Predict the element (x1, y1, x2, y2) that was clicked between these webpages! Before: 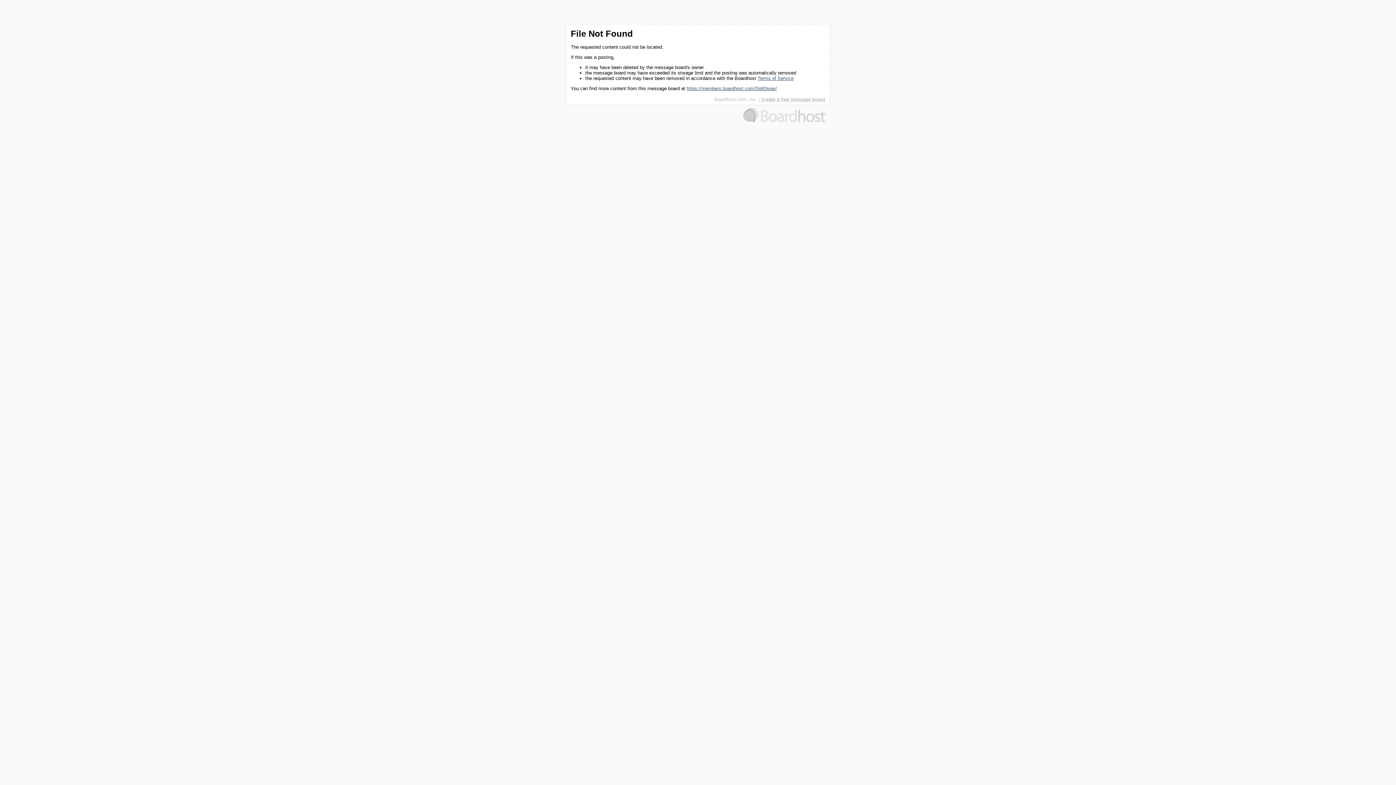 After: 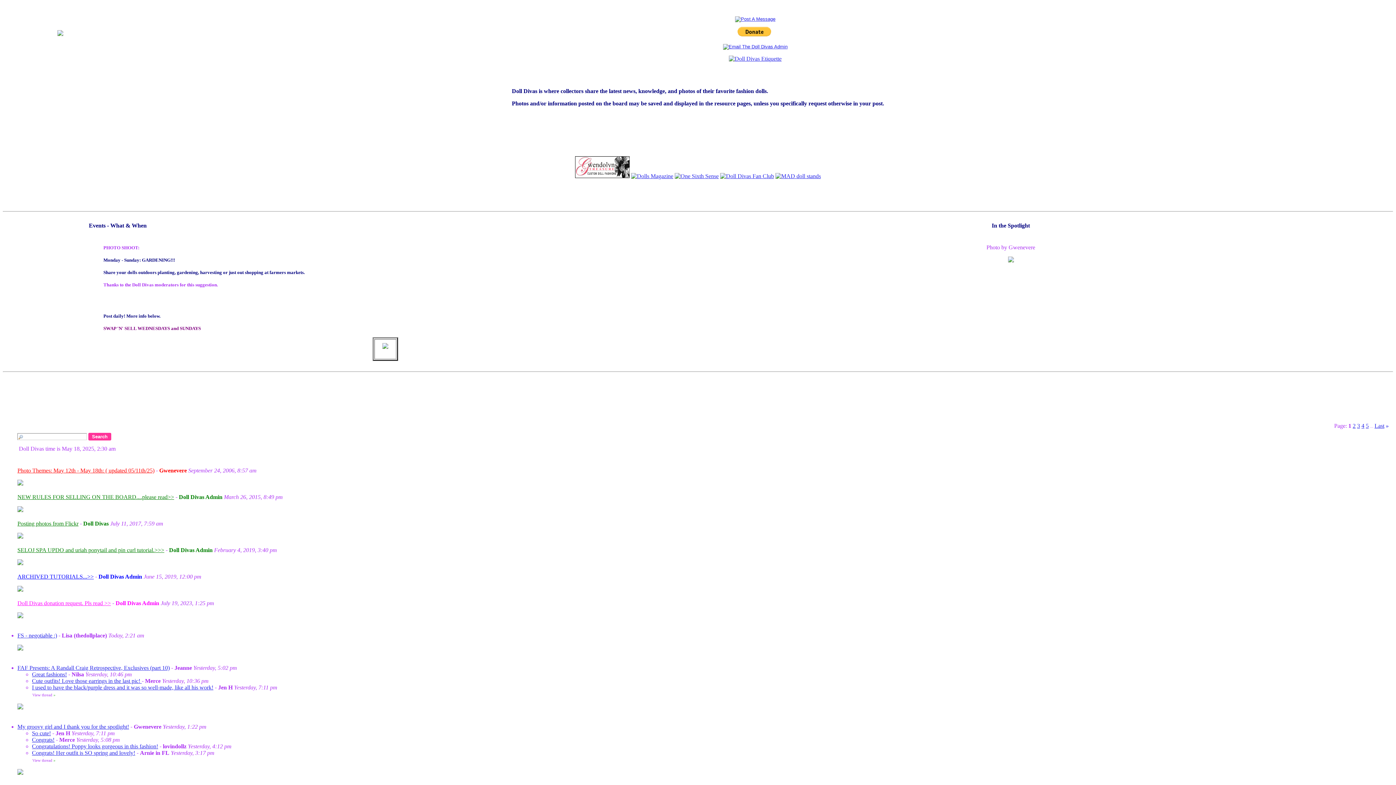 Action: bbox: (686, 85, 777, 91) label: https://members.boardhost.com/DollDivas/